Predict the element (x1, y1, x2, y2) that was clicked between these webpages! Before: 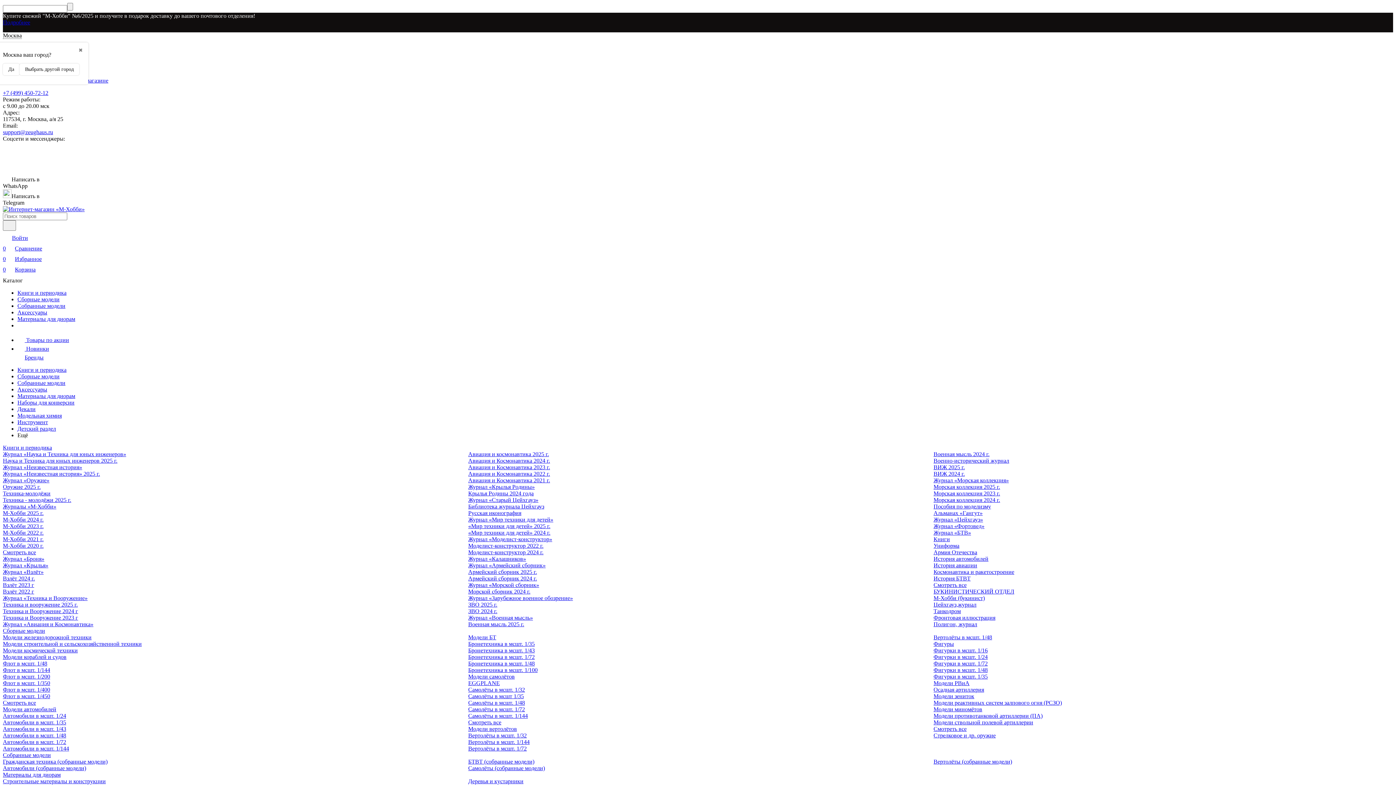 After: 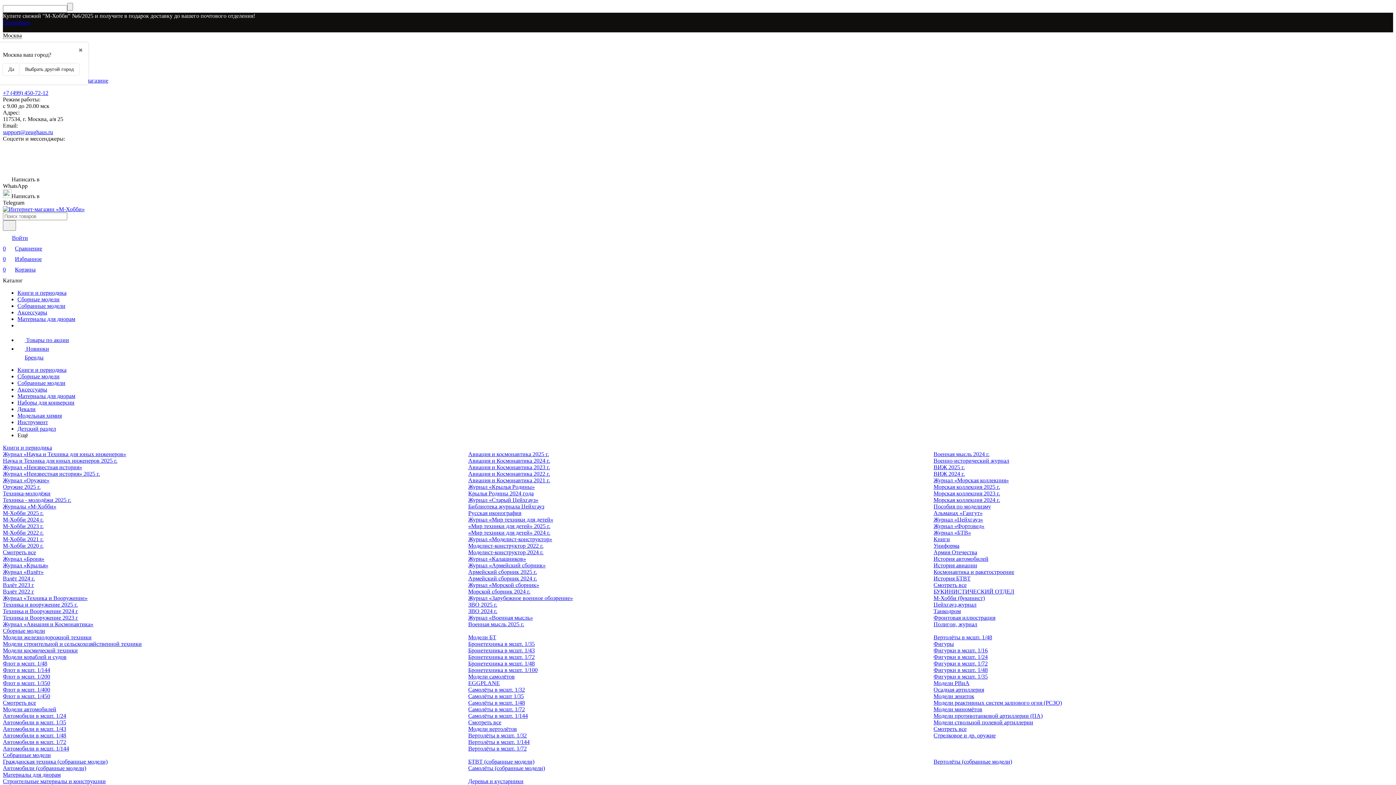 Action: bbox: (468, 667, 537, 673) label: Бронетехника в мсшт. 1/100